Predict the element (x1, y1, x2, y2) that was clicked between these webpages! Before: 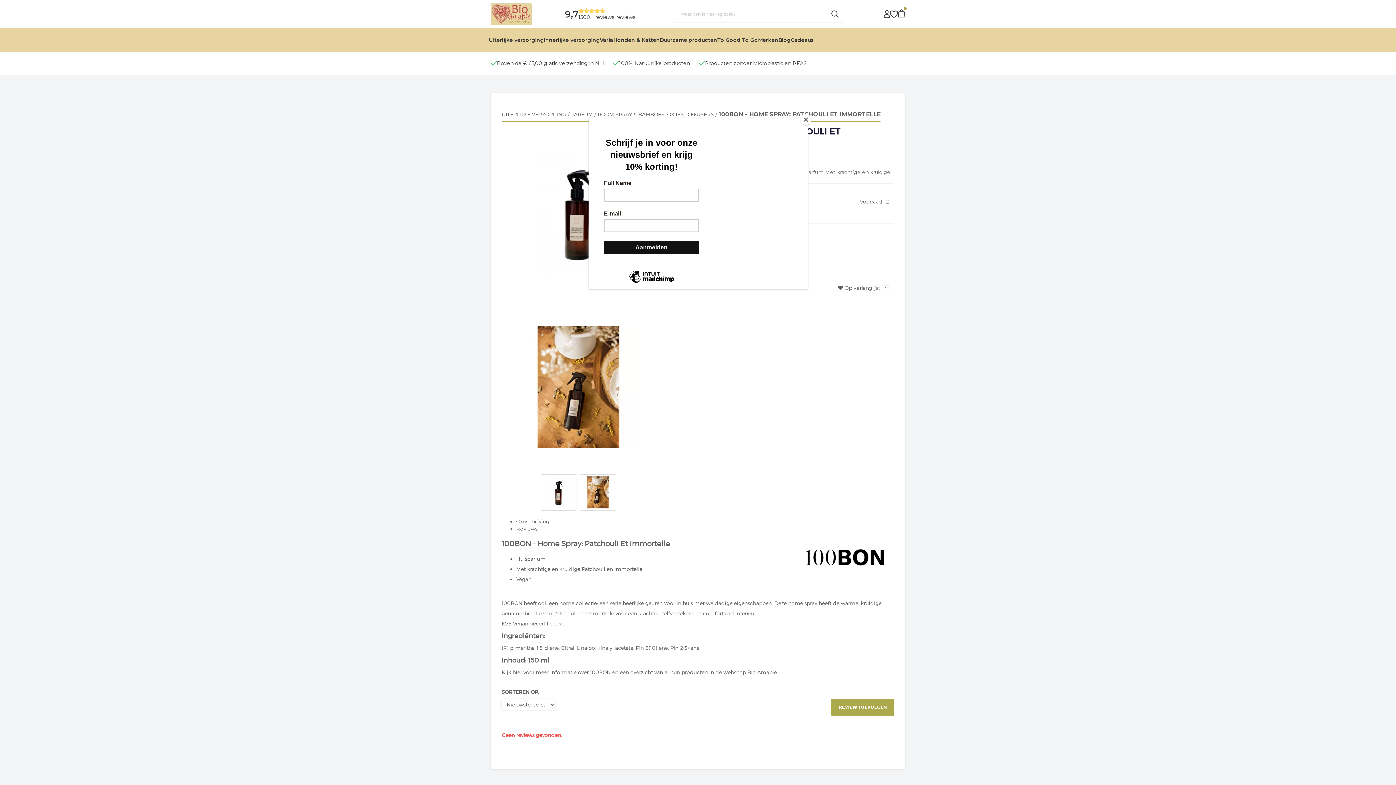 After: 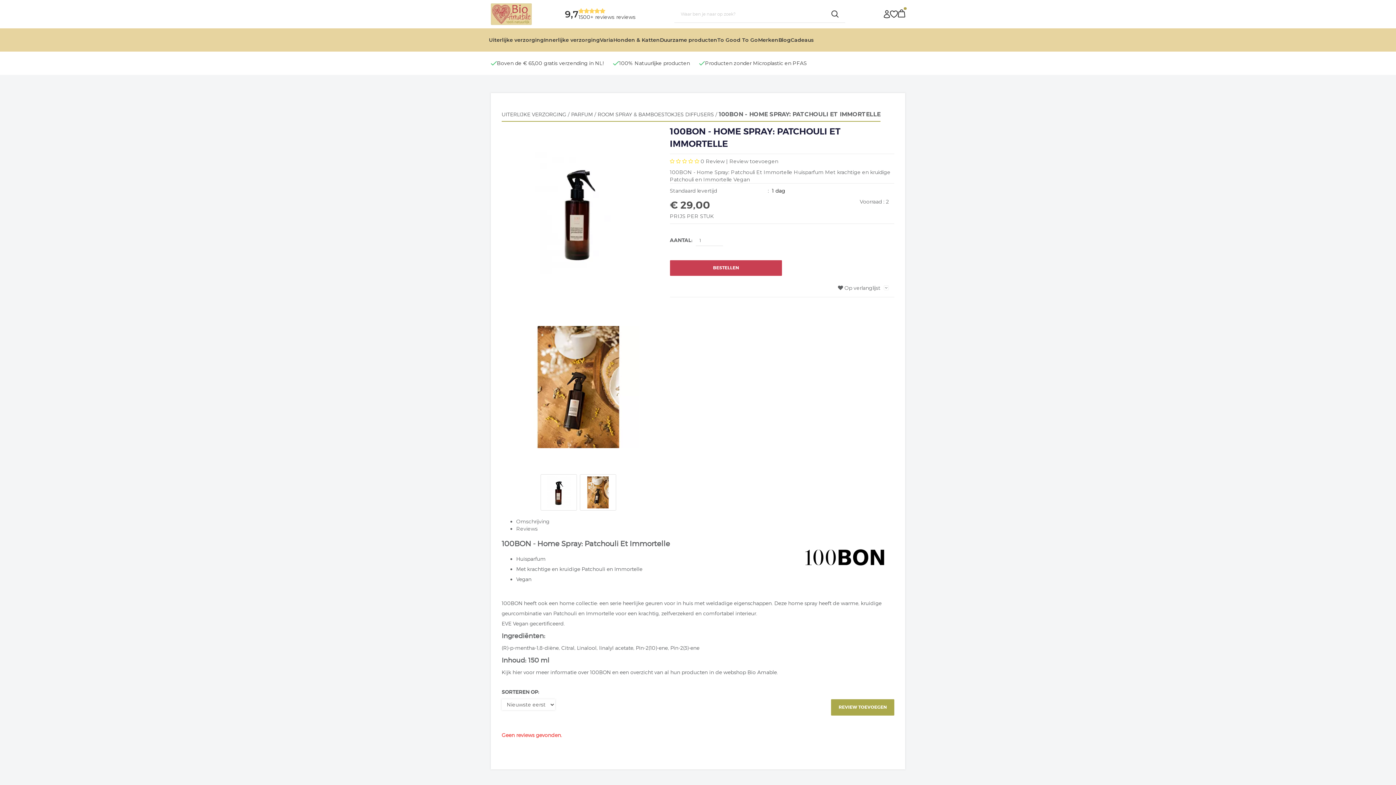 Action: label: Close bbox: (800, 114, 811, 125)